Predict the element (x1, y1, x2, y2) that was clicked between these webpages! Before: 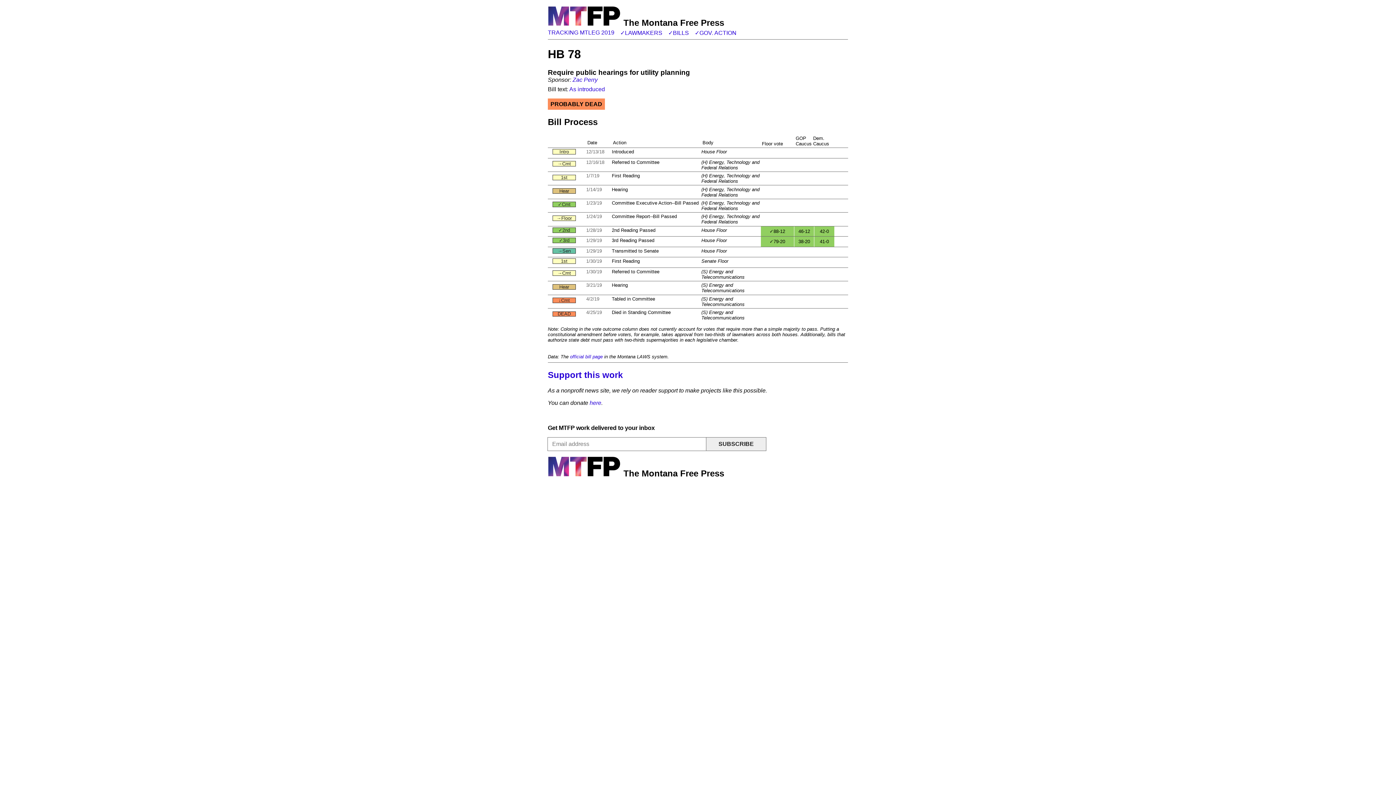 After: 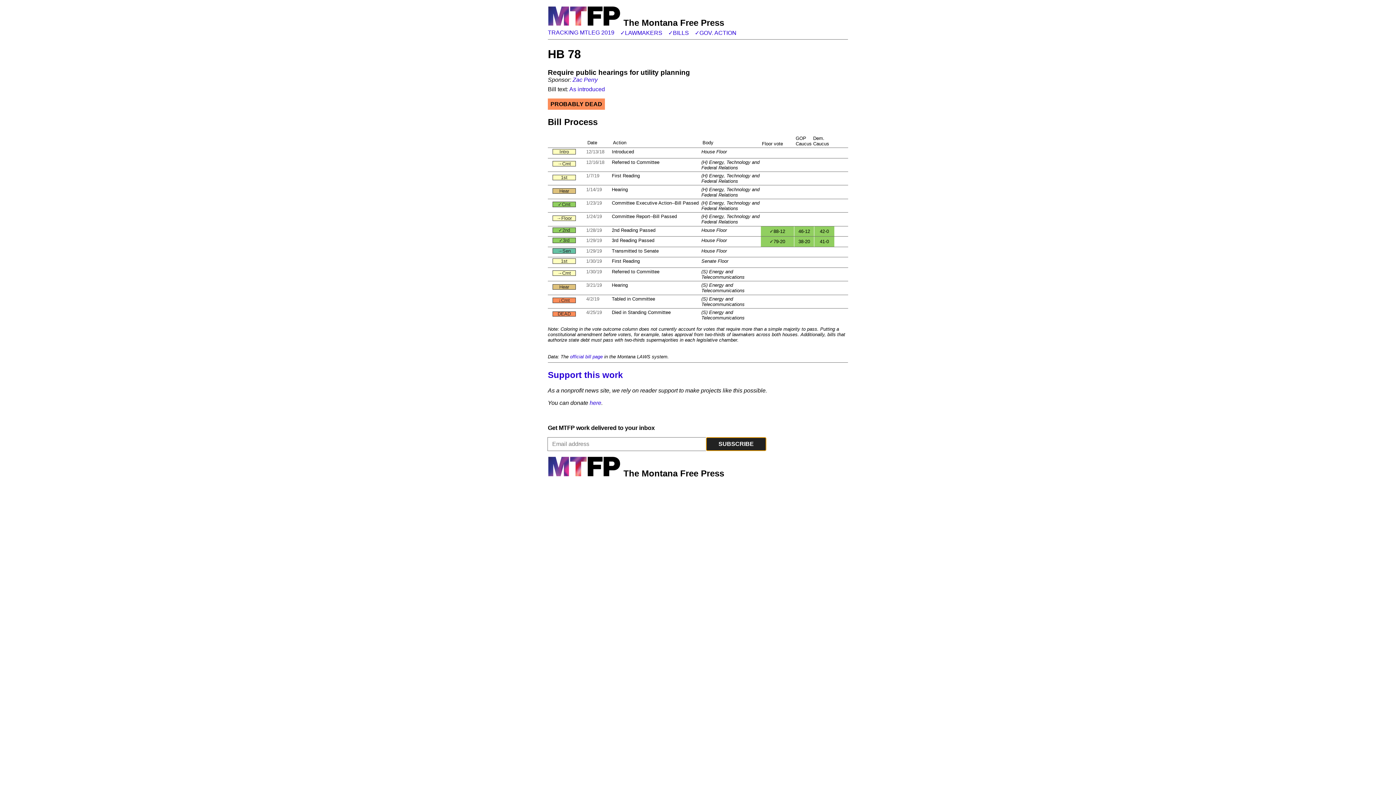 Action: label: SUBSCRIBE bbox: (706, 437, 766, 451)